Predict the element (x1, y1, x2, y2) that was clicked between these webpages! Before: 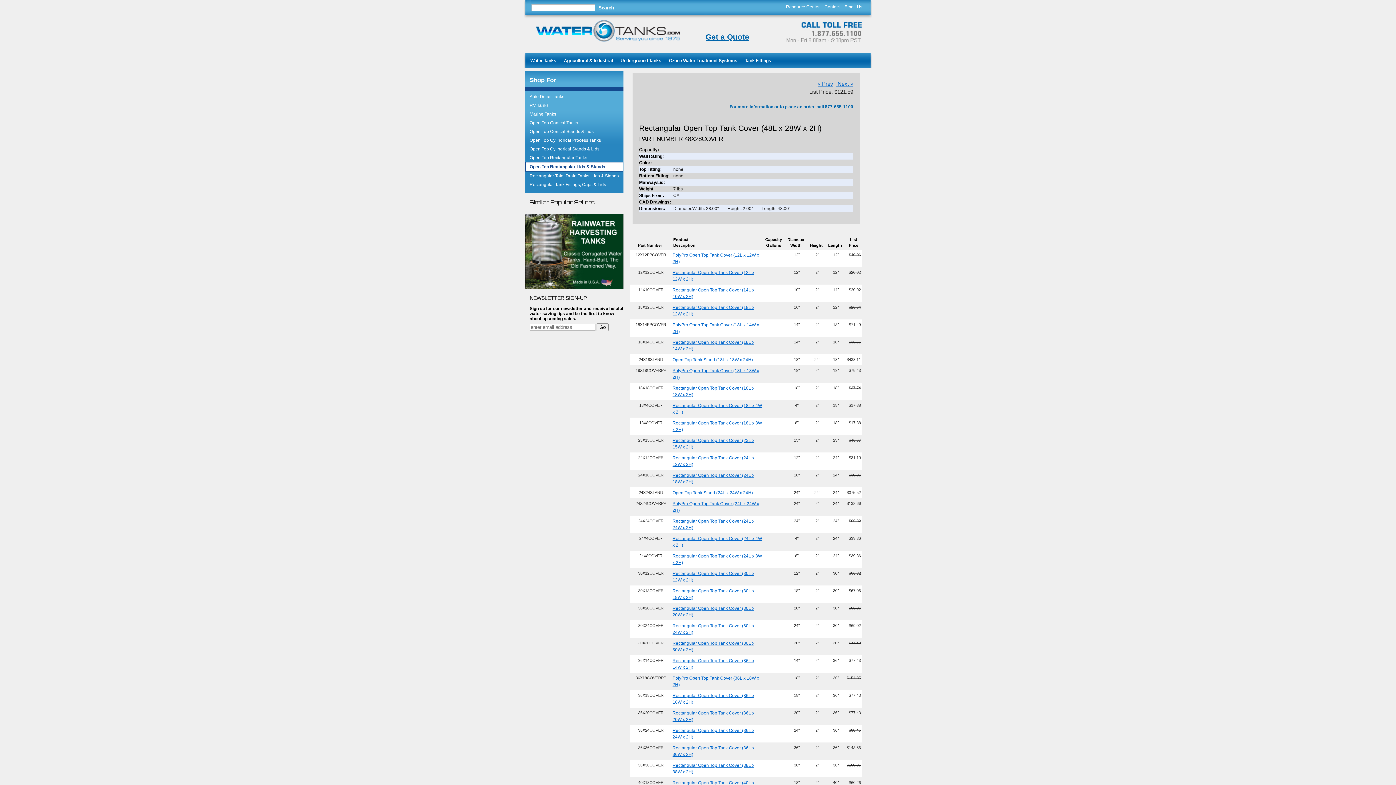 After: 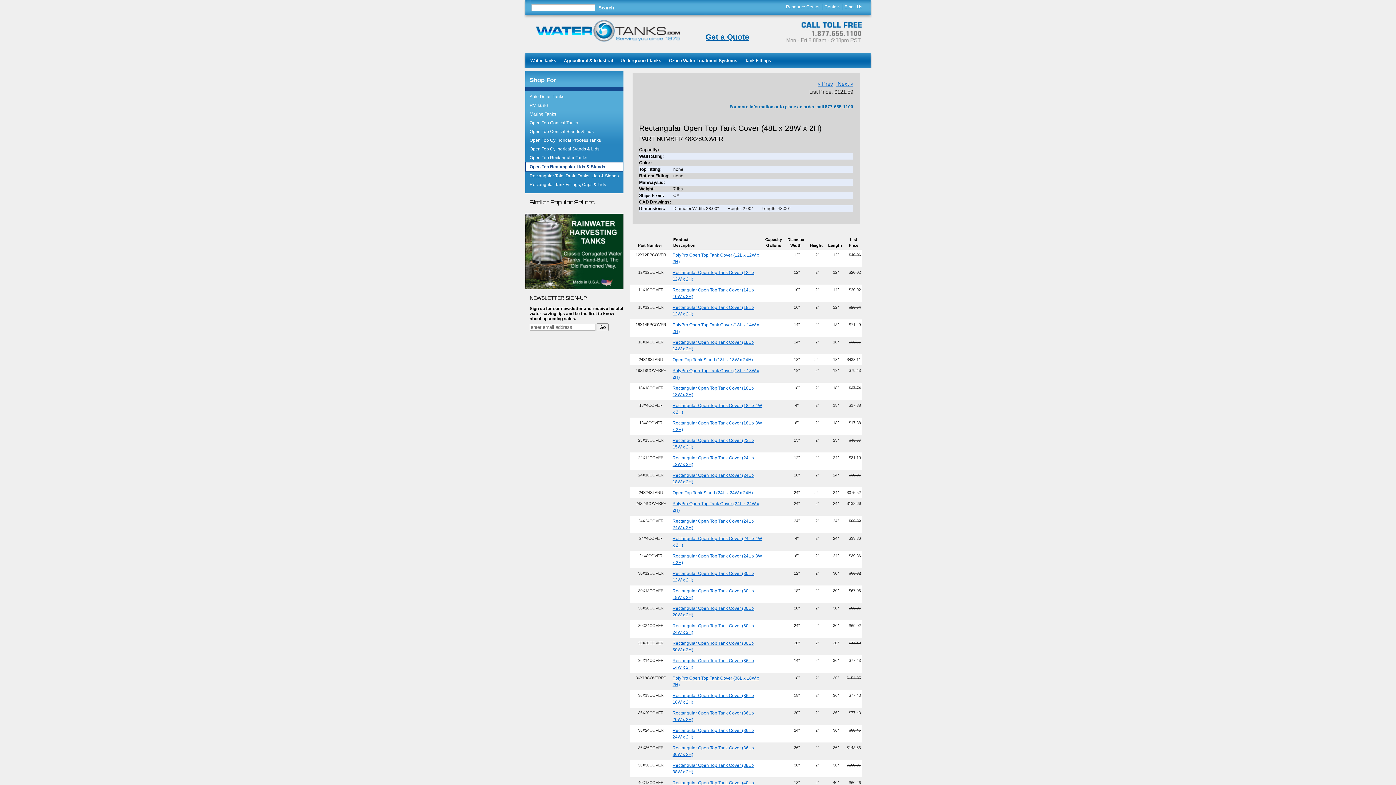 Action: label: Email Us bbox: (842, 4, 864, 9)